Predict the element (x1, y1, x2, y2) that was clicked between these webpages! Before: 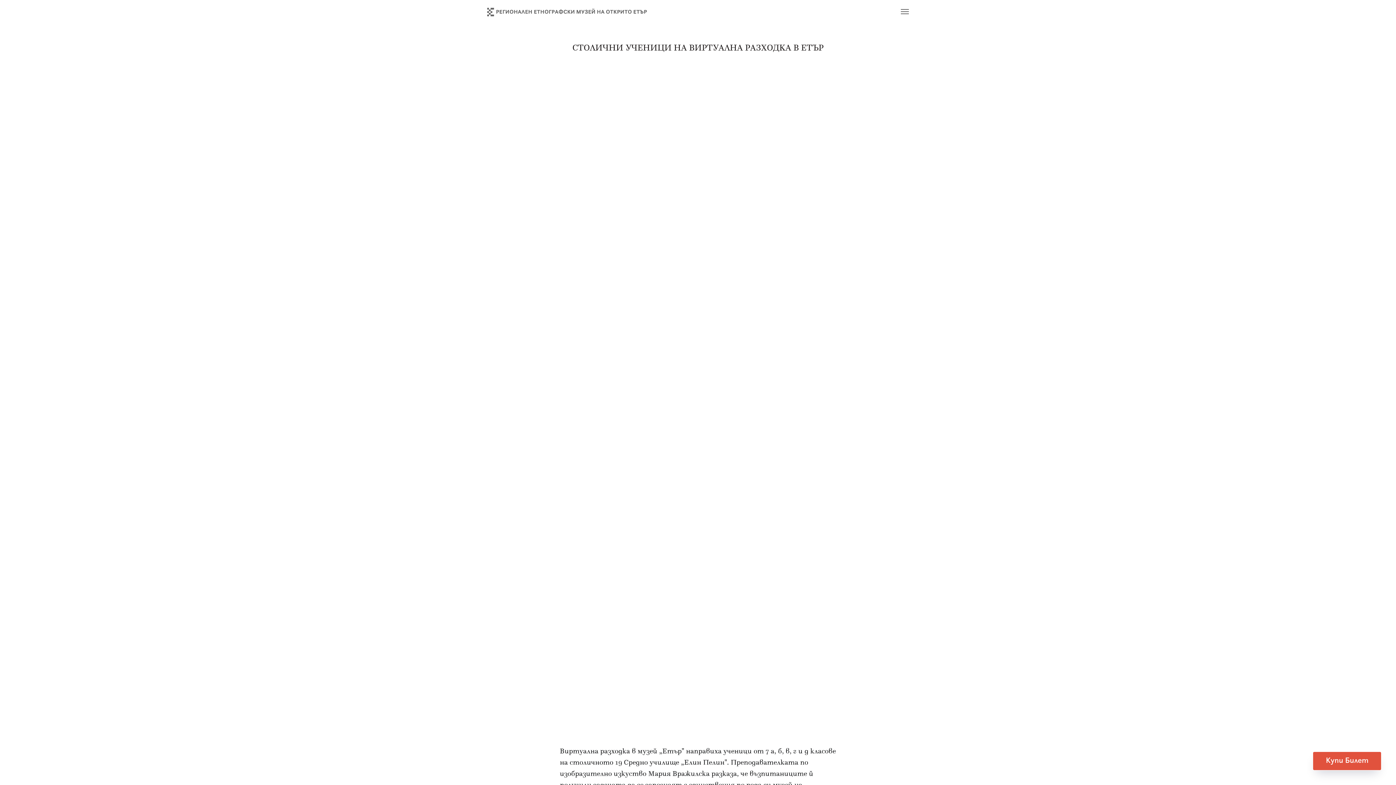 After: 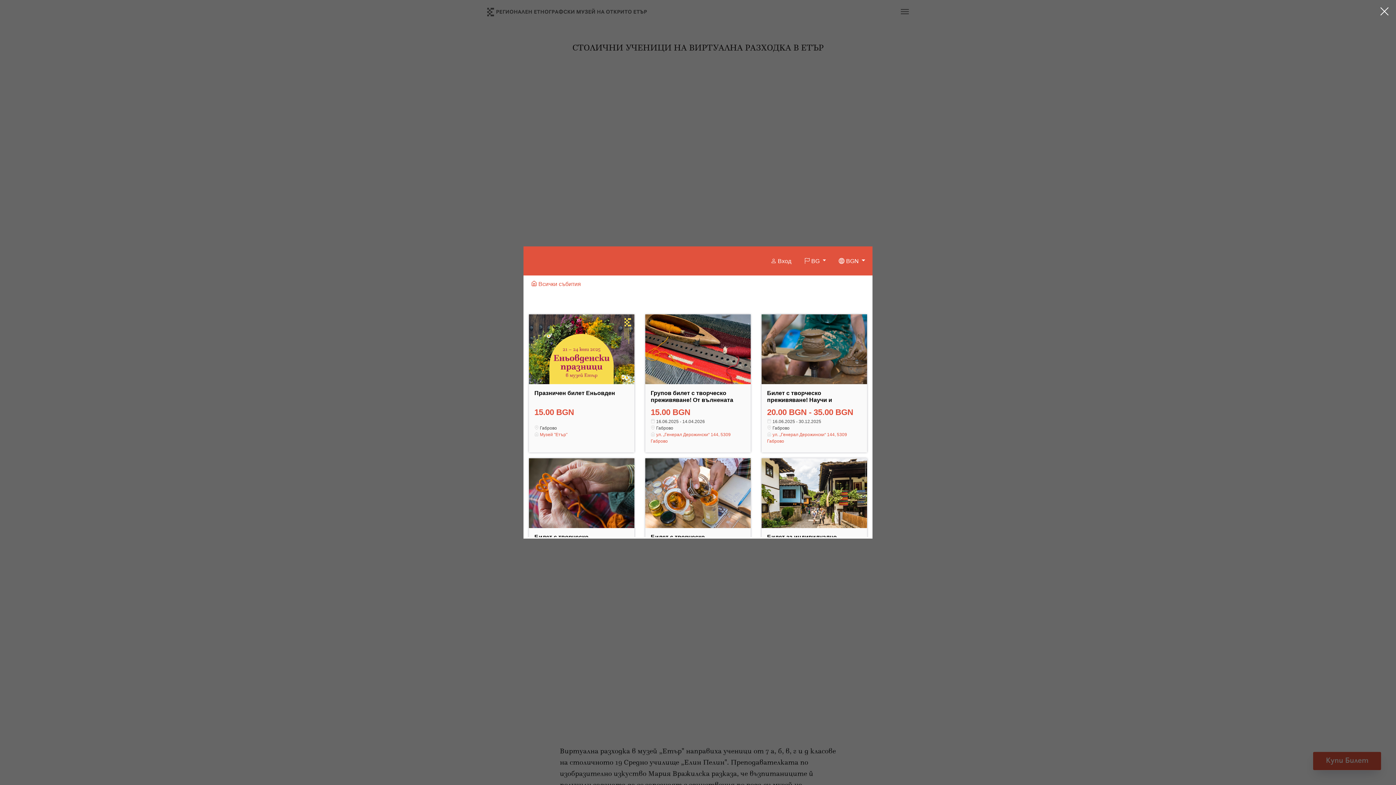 Action: label: Купи Билет bbox: (1313, 752, 1381, 770)